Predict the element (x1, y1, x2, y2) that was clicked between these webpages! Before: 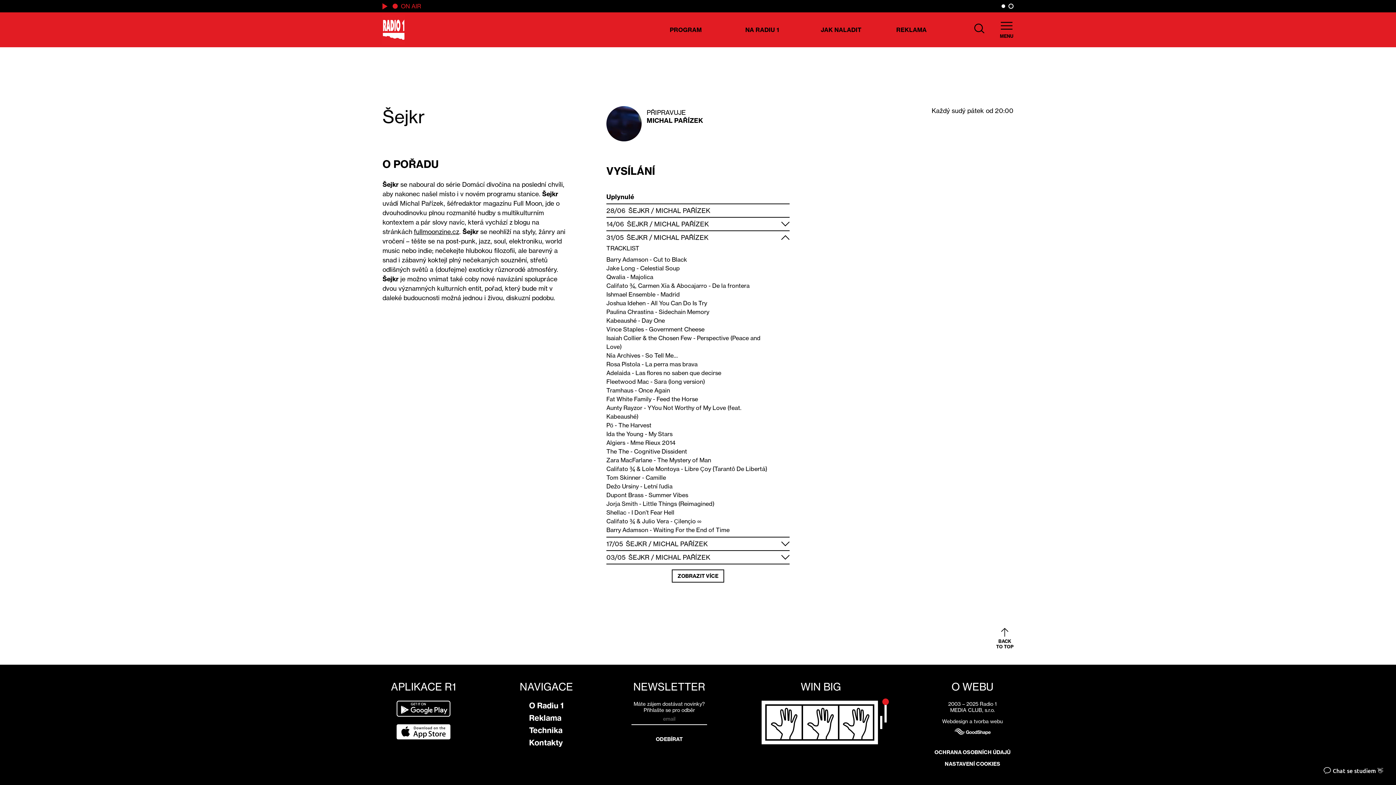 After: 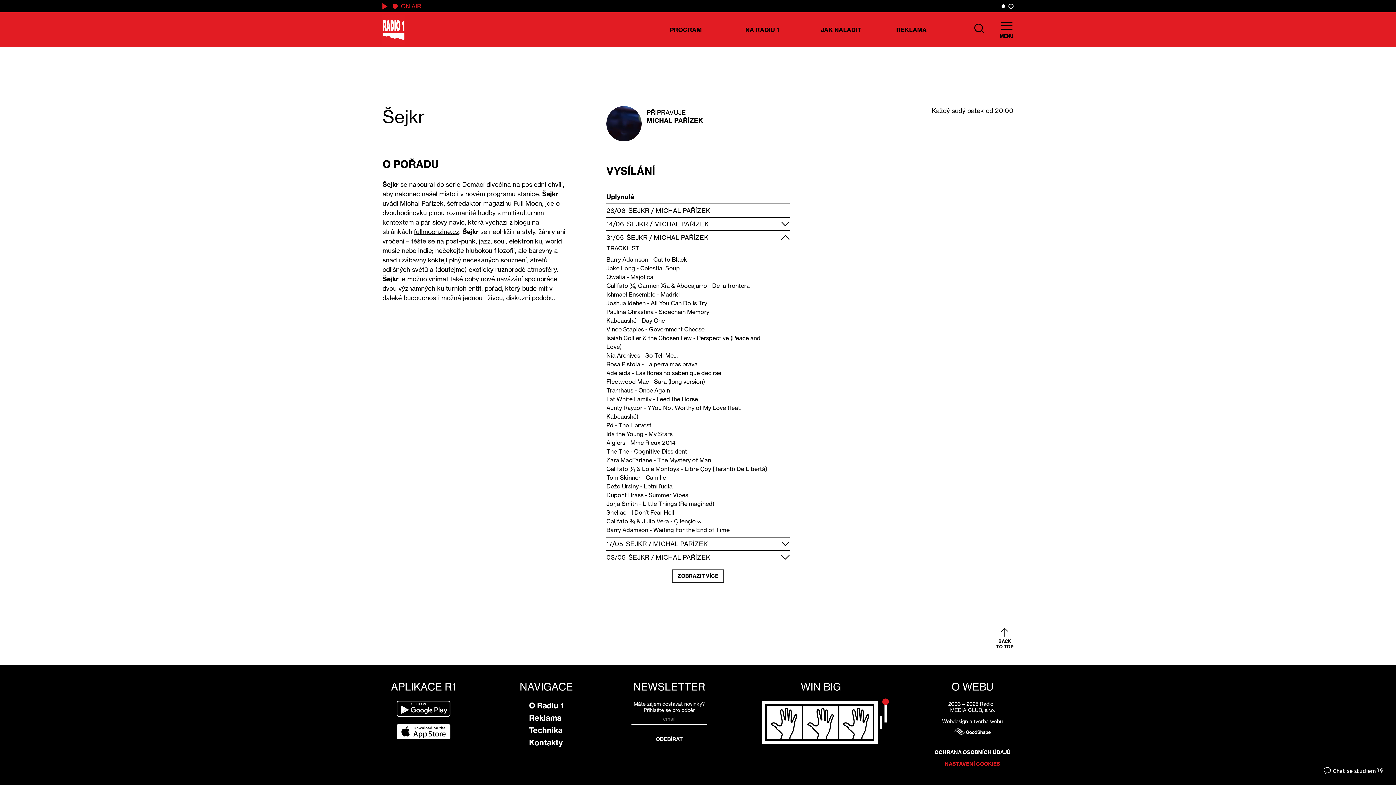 Action: label: NASTAVENÍ COOKIES bbox: (935, 758, 1010, 770)